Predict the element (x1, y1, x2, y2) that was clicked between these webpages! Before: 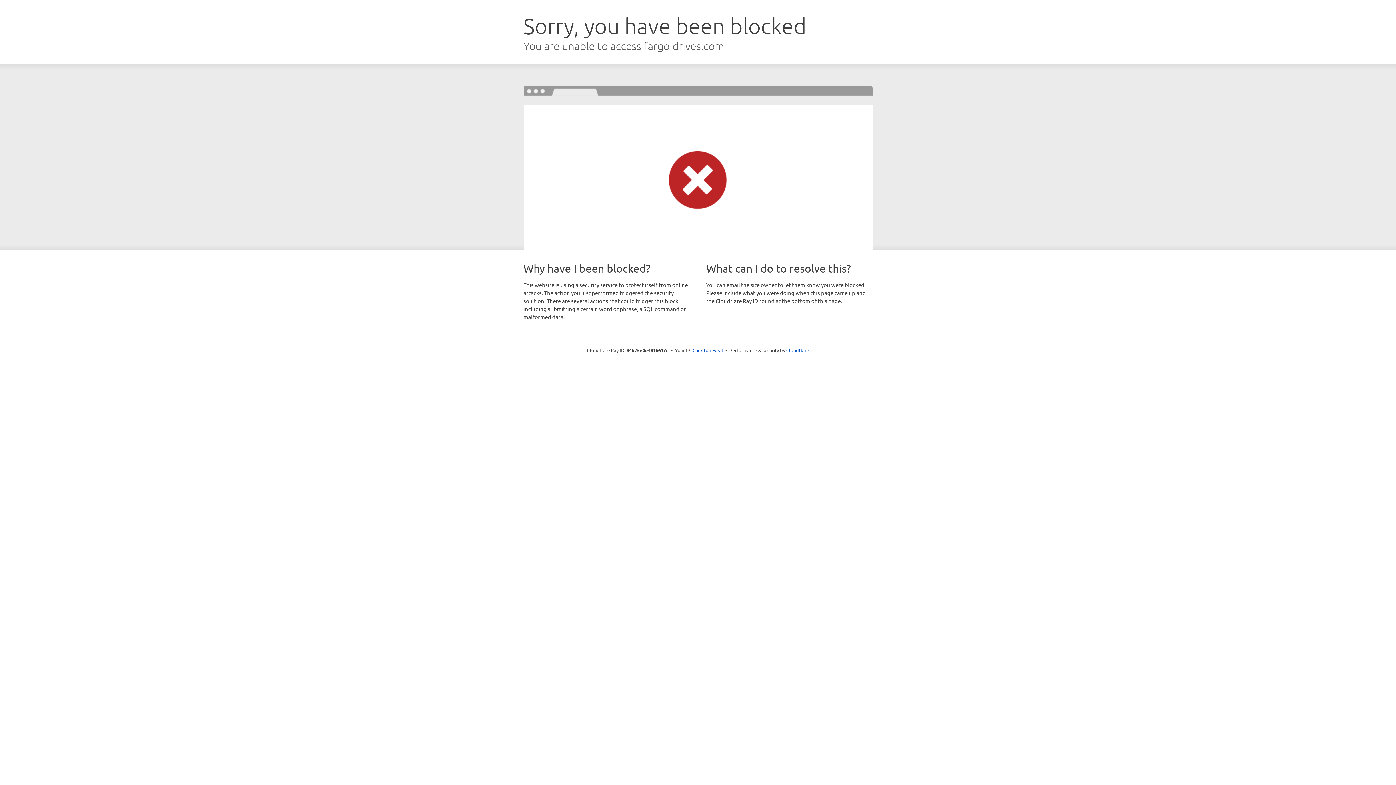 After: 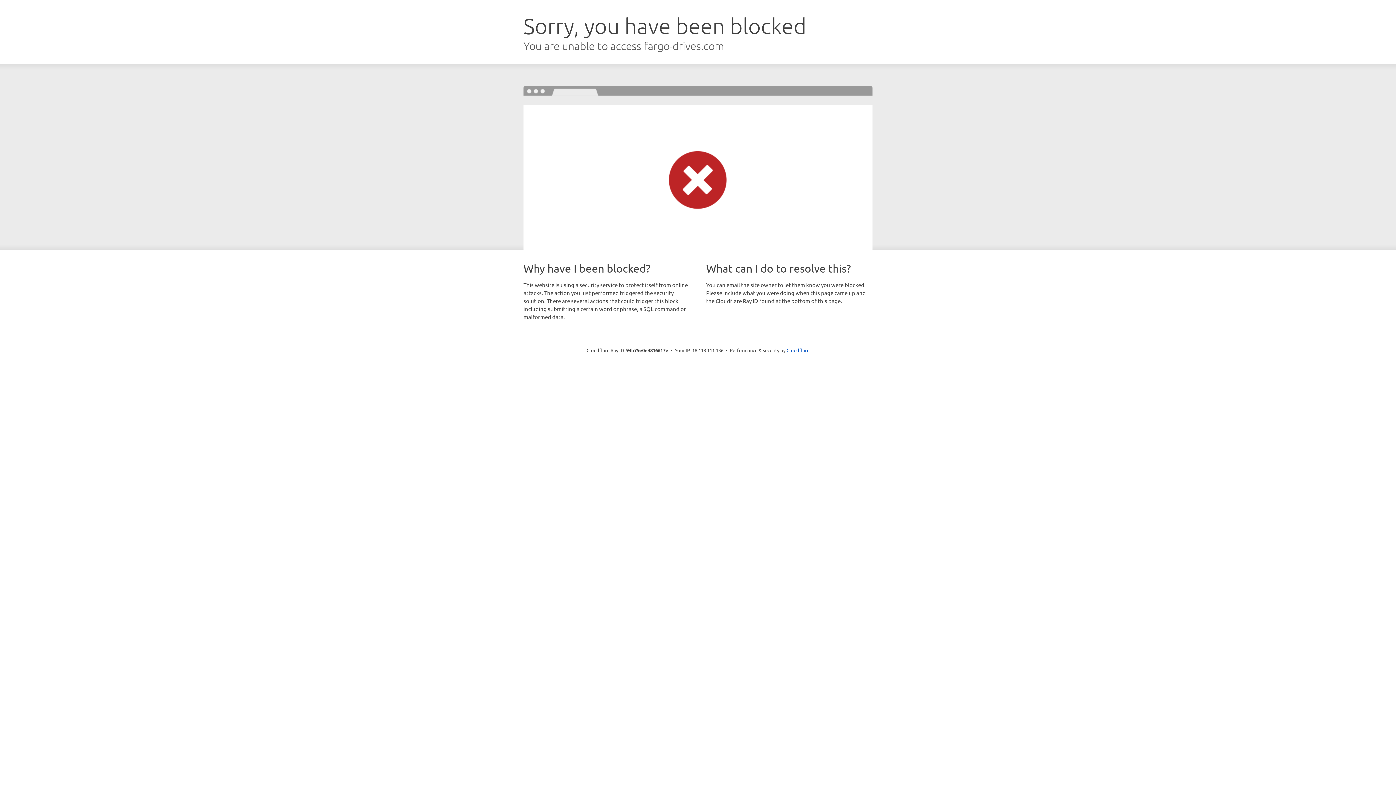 Action: bbox: (692, 346, 723, 353) label: Click to reveal